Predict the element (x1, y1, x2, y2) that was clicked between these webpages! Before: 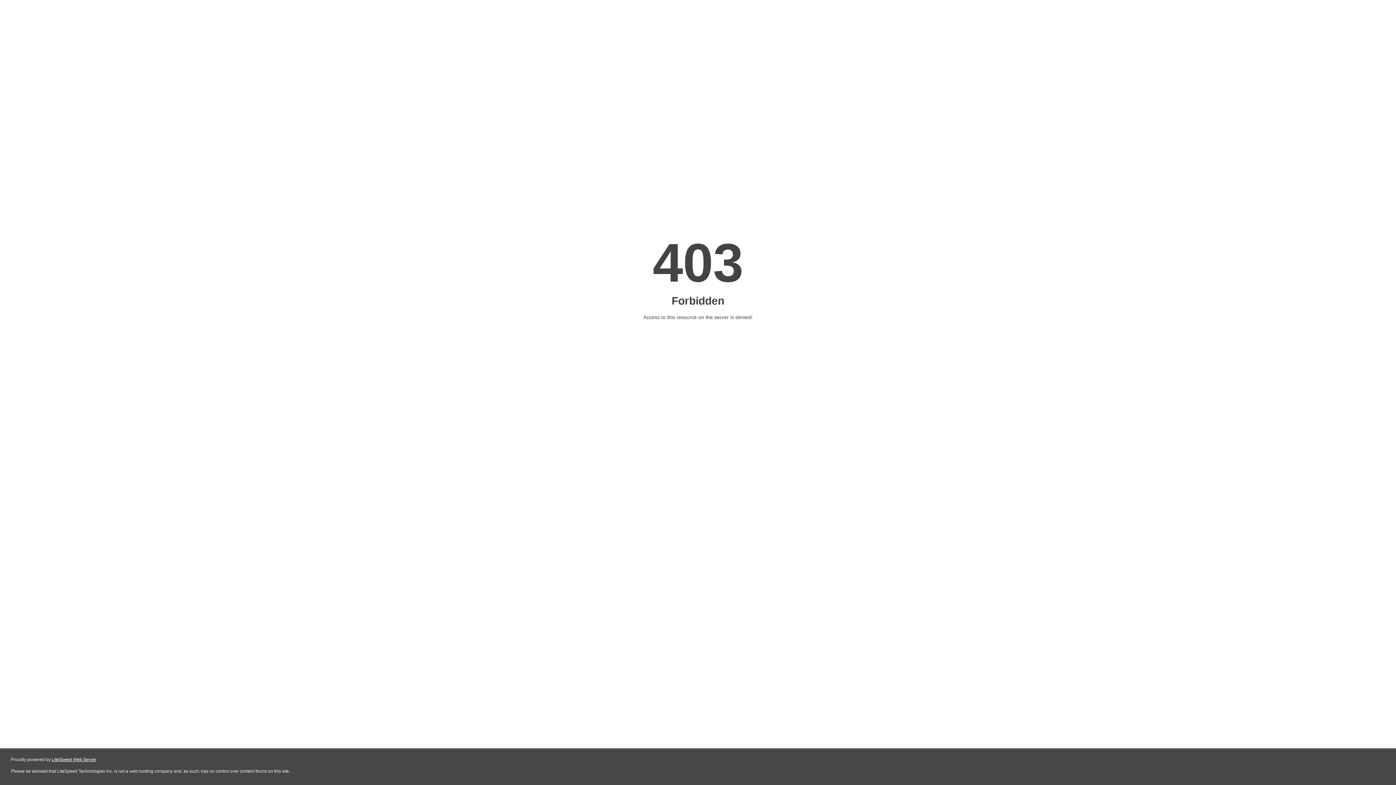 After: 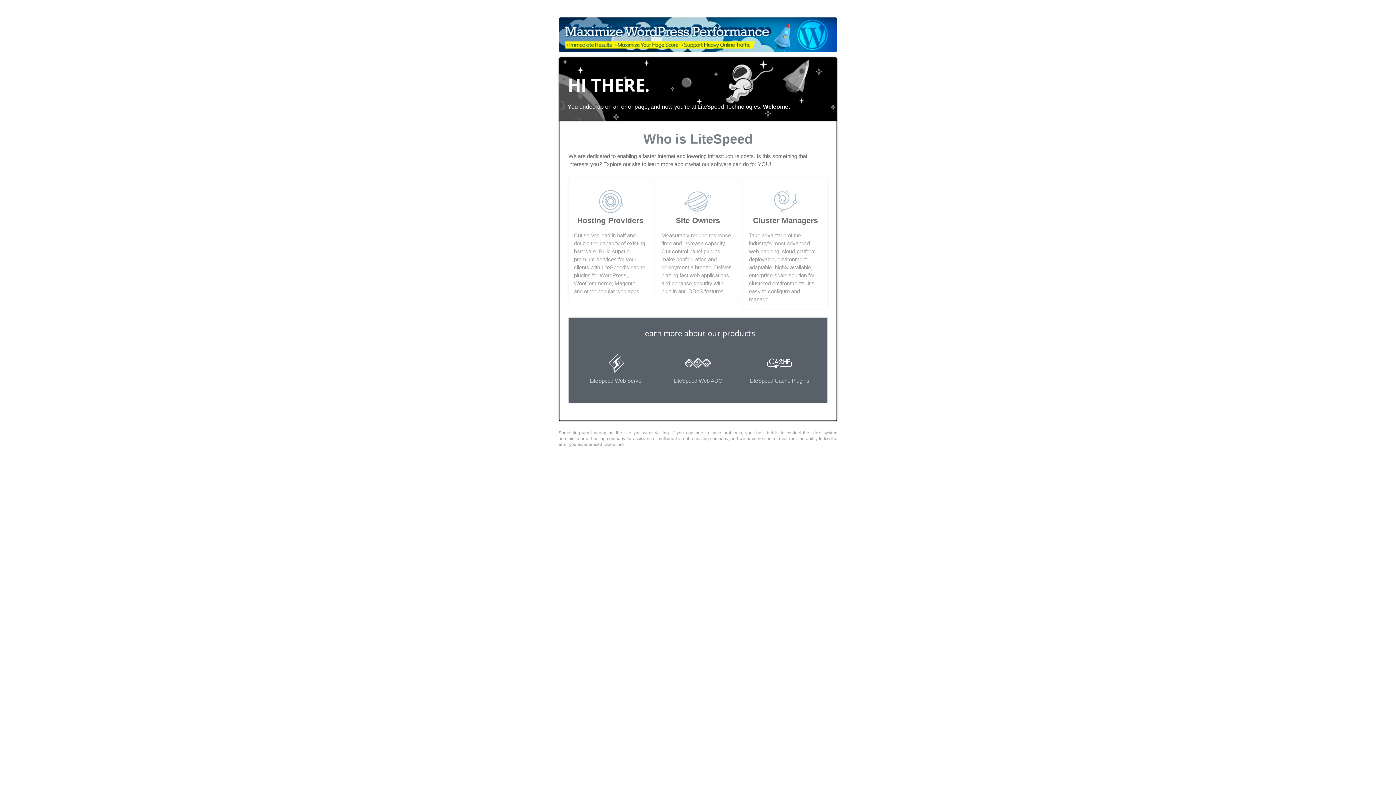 Action: bbox: (51, 757, 96, 762) label: LiteSpeed Web Server